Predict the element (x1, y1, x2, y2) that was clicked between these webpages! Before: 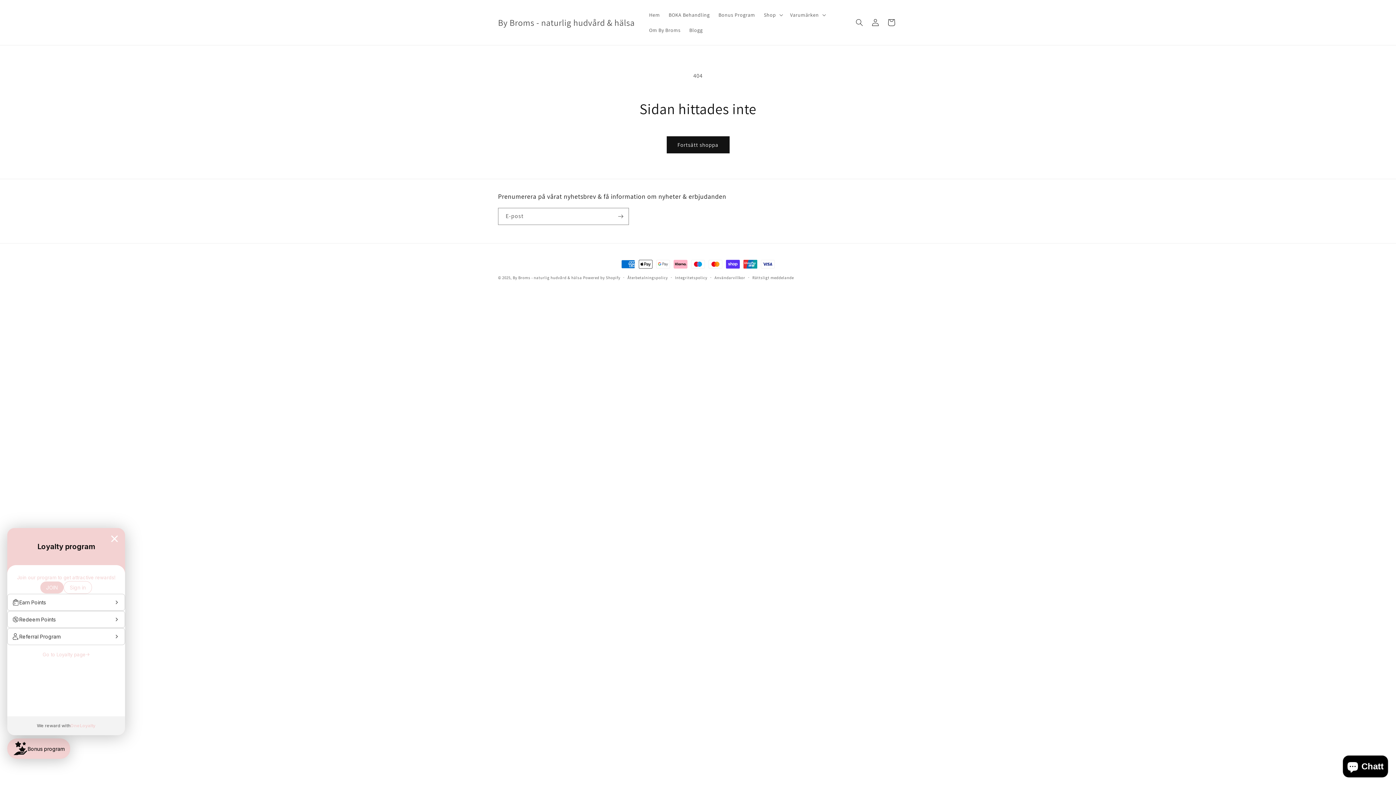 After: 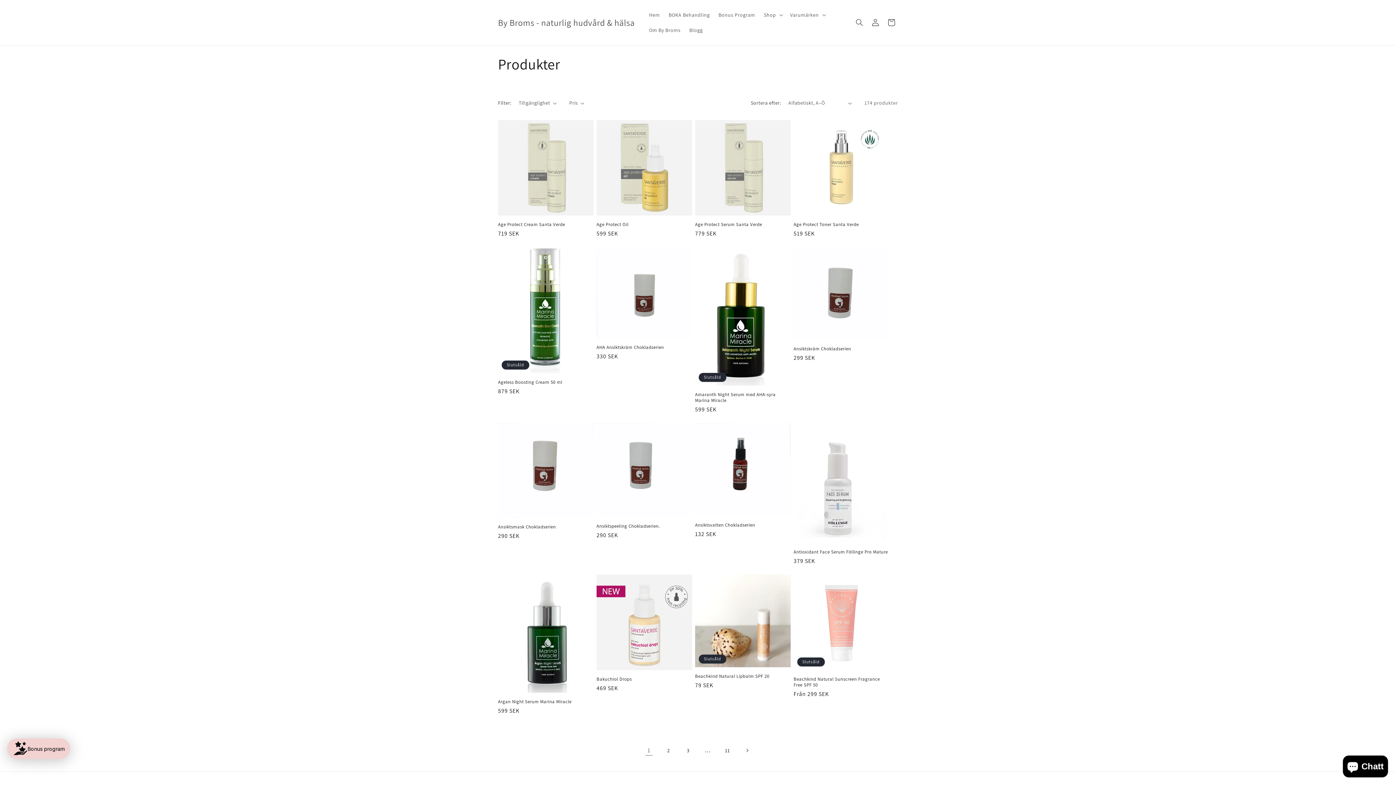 Action: bbox: (666, 136, 729, 153) label: Fortsätt shoppa